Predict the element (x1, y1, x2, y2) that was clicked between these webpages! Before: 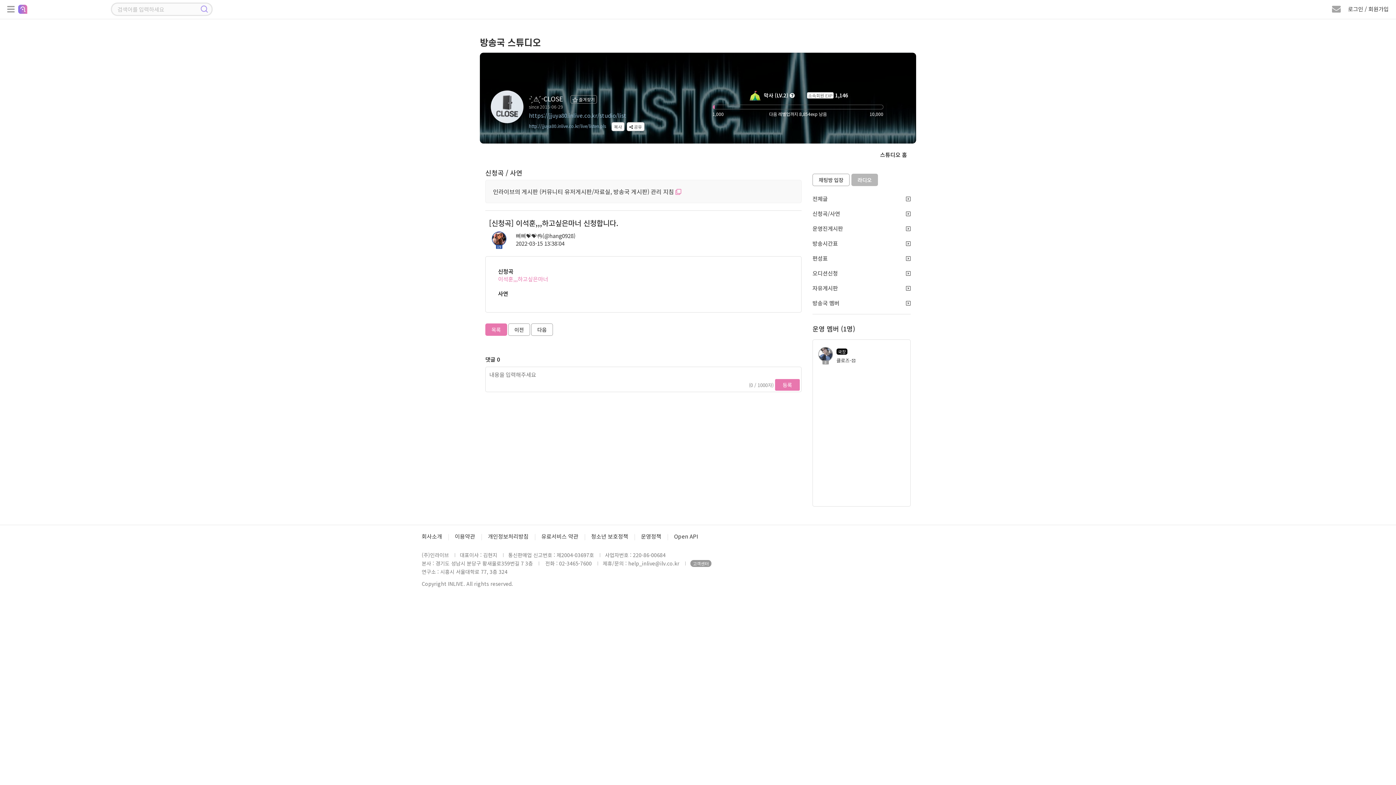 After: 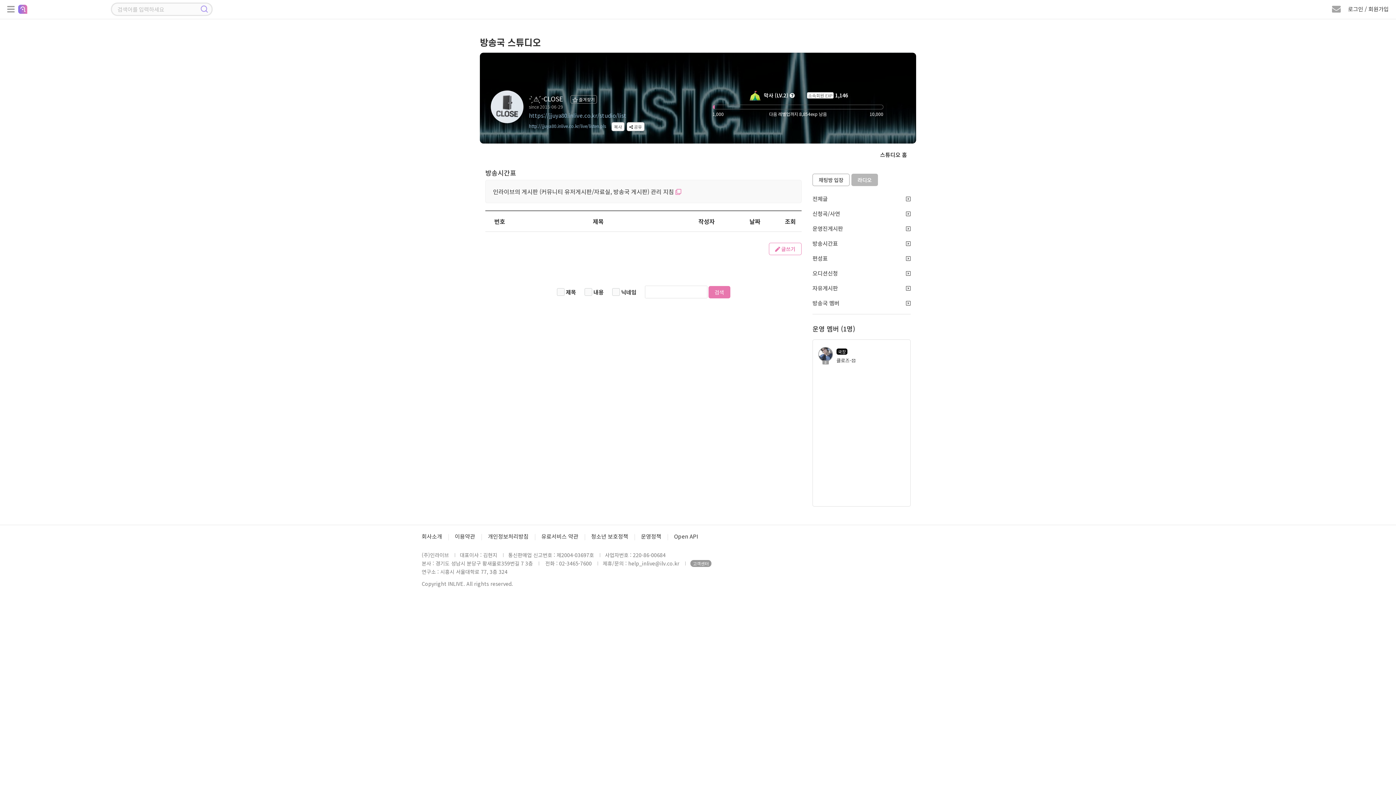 Action: bbox: (812, 236, 910, 251) label: 방송시간표